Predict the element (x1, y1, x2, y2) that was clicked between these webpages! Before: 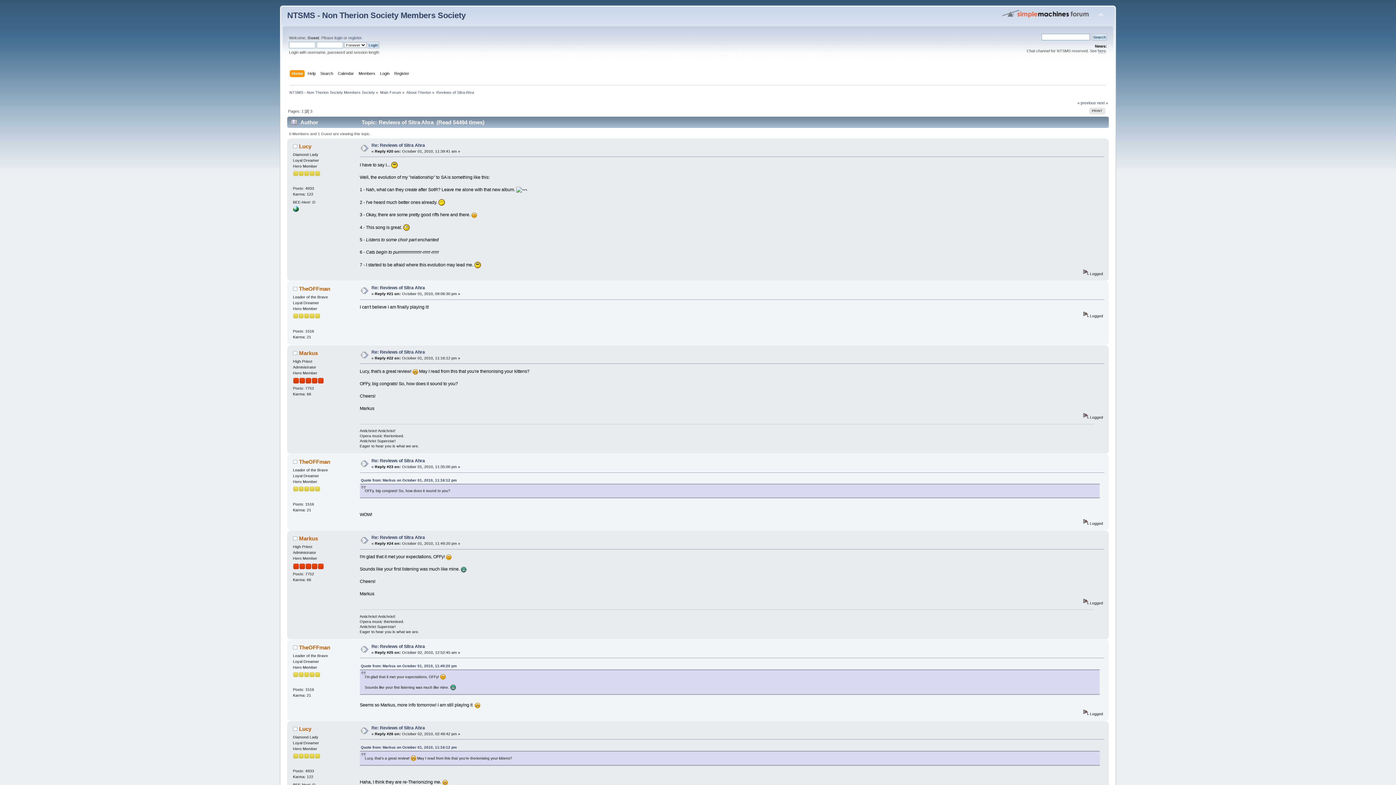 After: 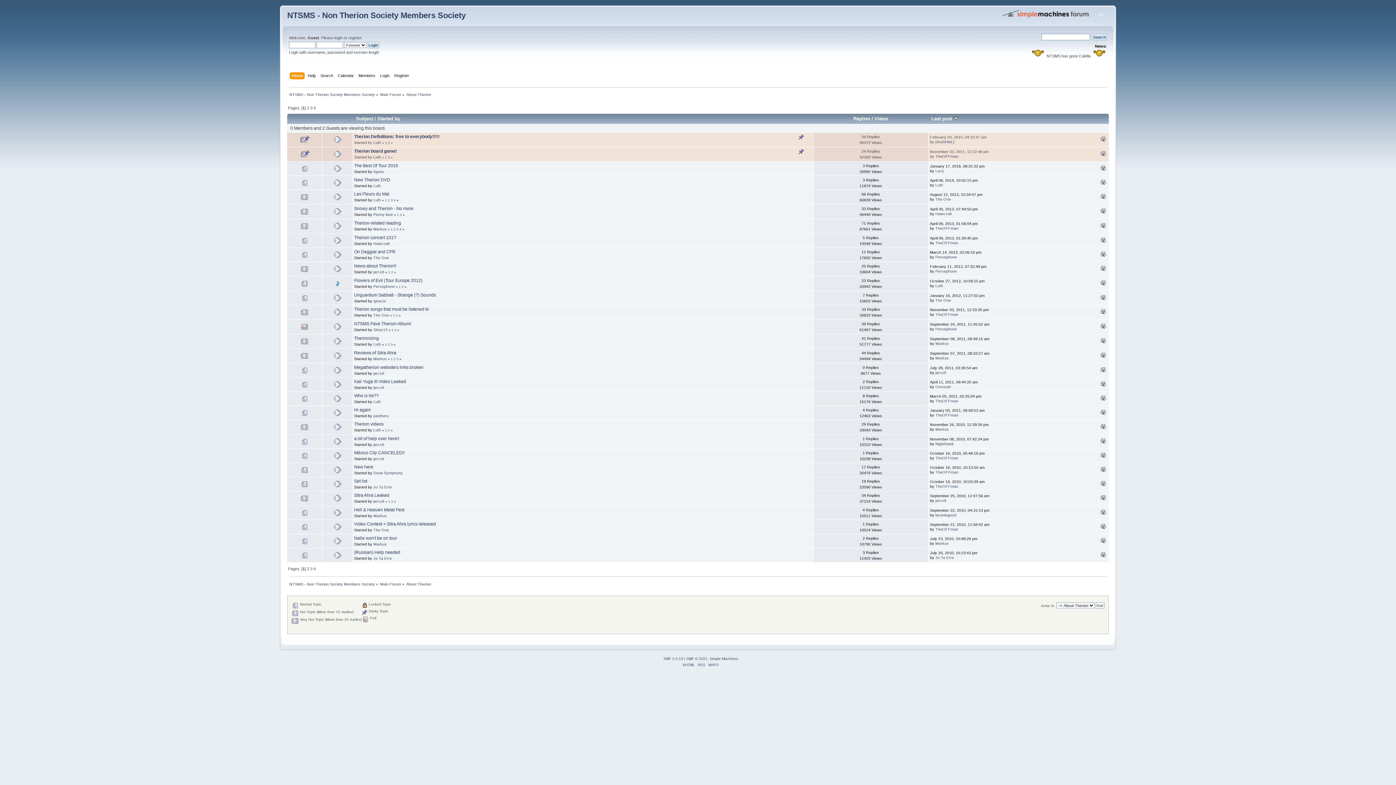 Action: label: About Therion bbox: (406, 90, 431, 94)